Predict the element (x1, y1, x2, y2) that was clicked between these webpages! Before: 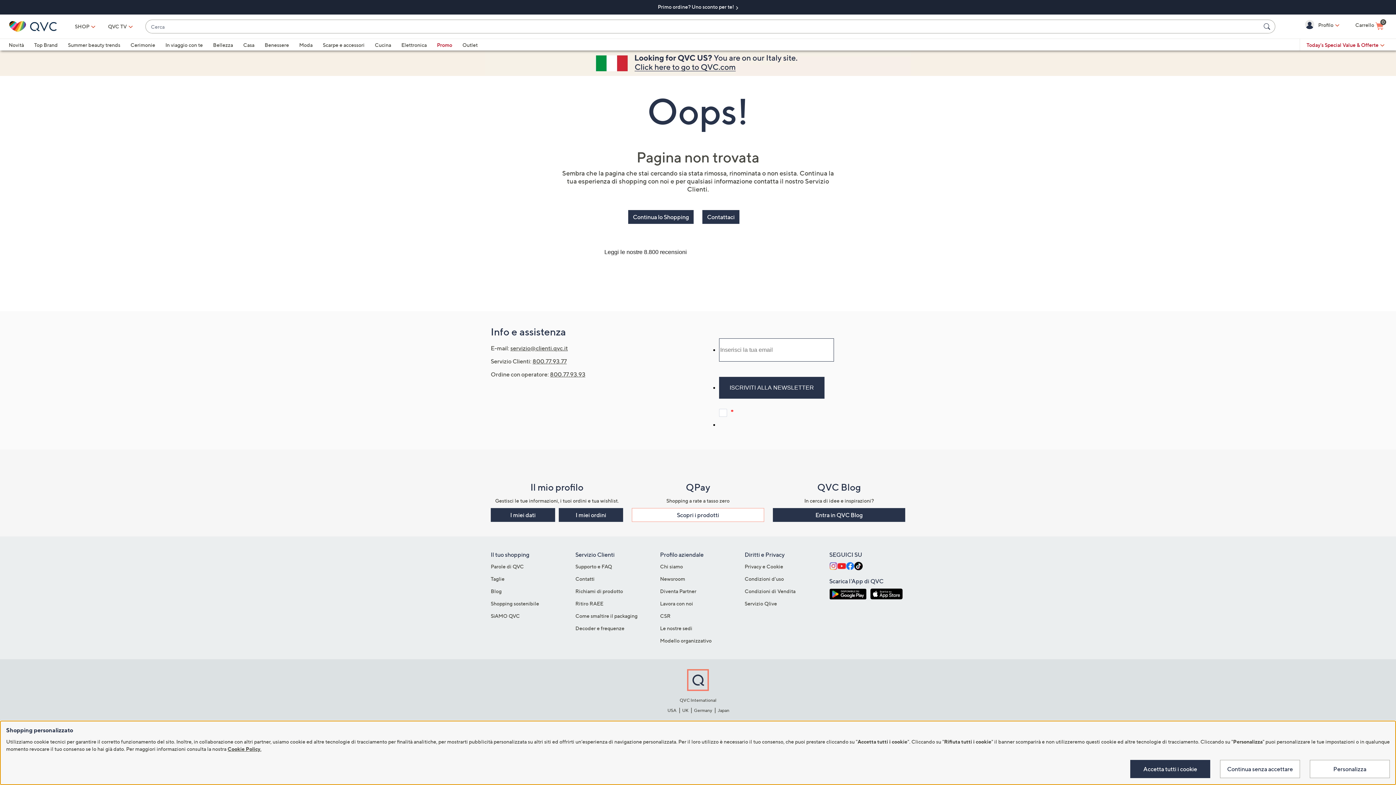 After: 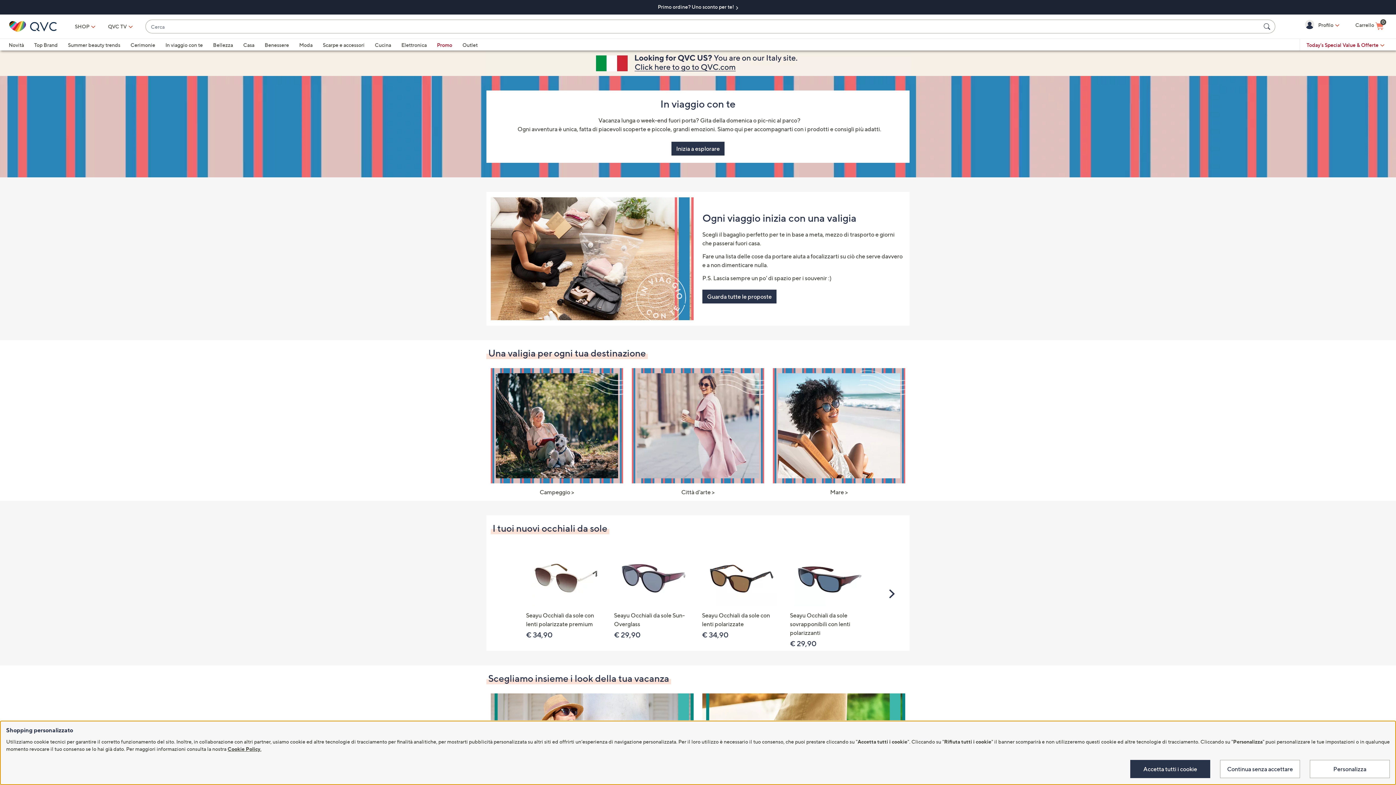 Action: label: In viaggio con te bbox: (165, 41, 202, 48)